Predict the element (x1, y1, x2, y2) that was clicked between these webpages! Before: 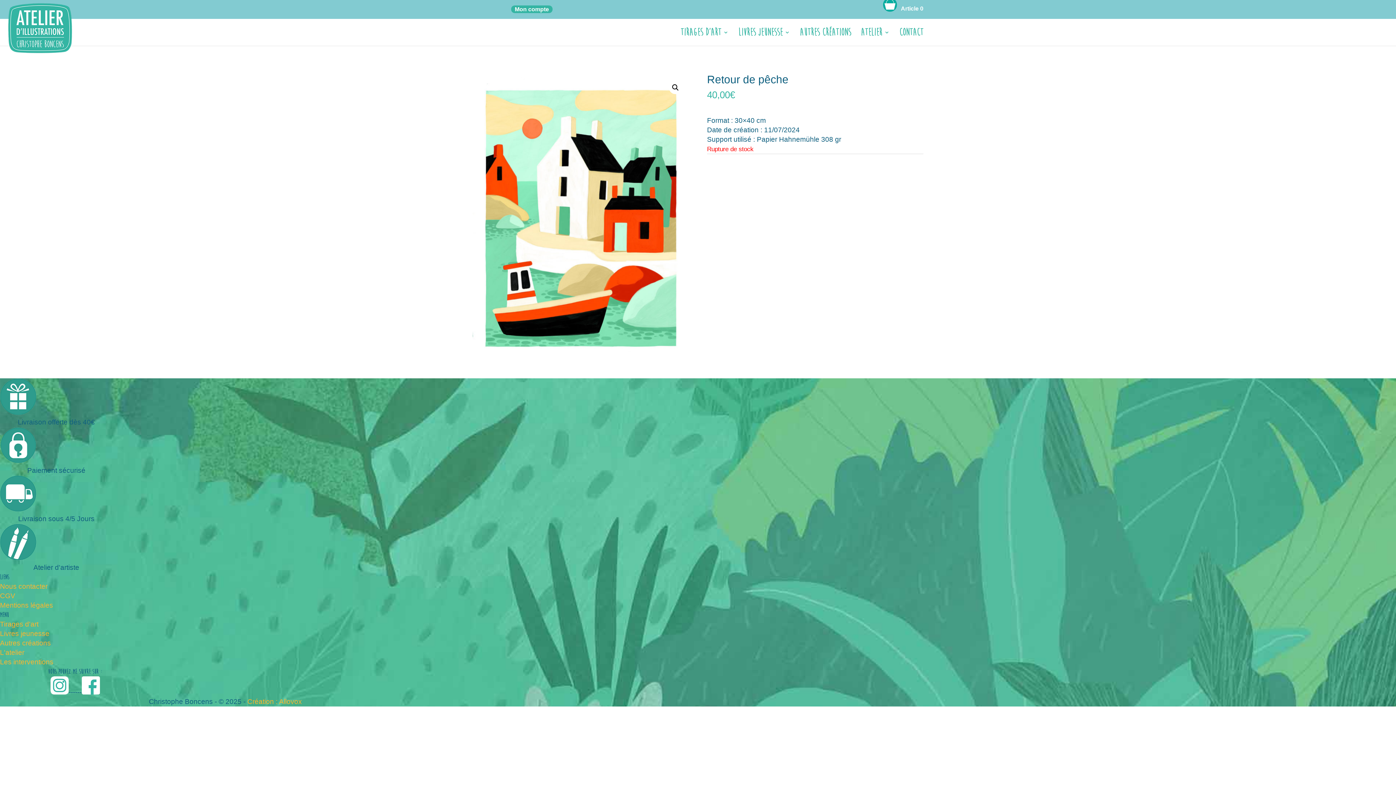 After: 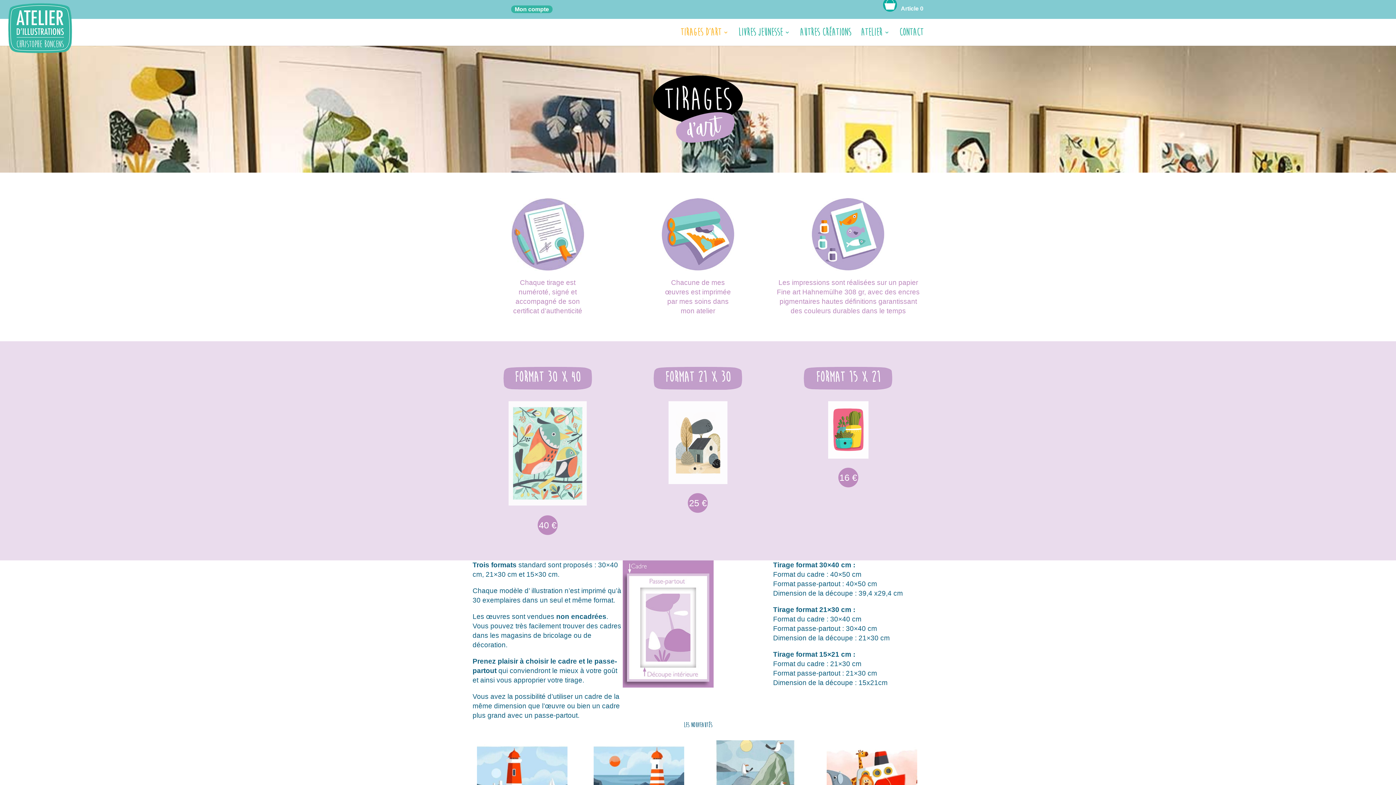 Action: bbox: (680, 29, 728, 45) label: Tirages d’Art